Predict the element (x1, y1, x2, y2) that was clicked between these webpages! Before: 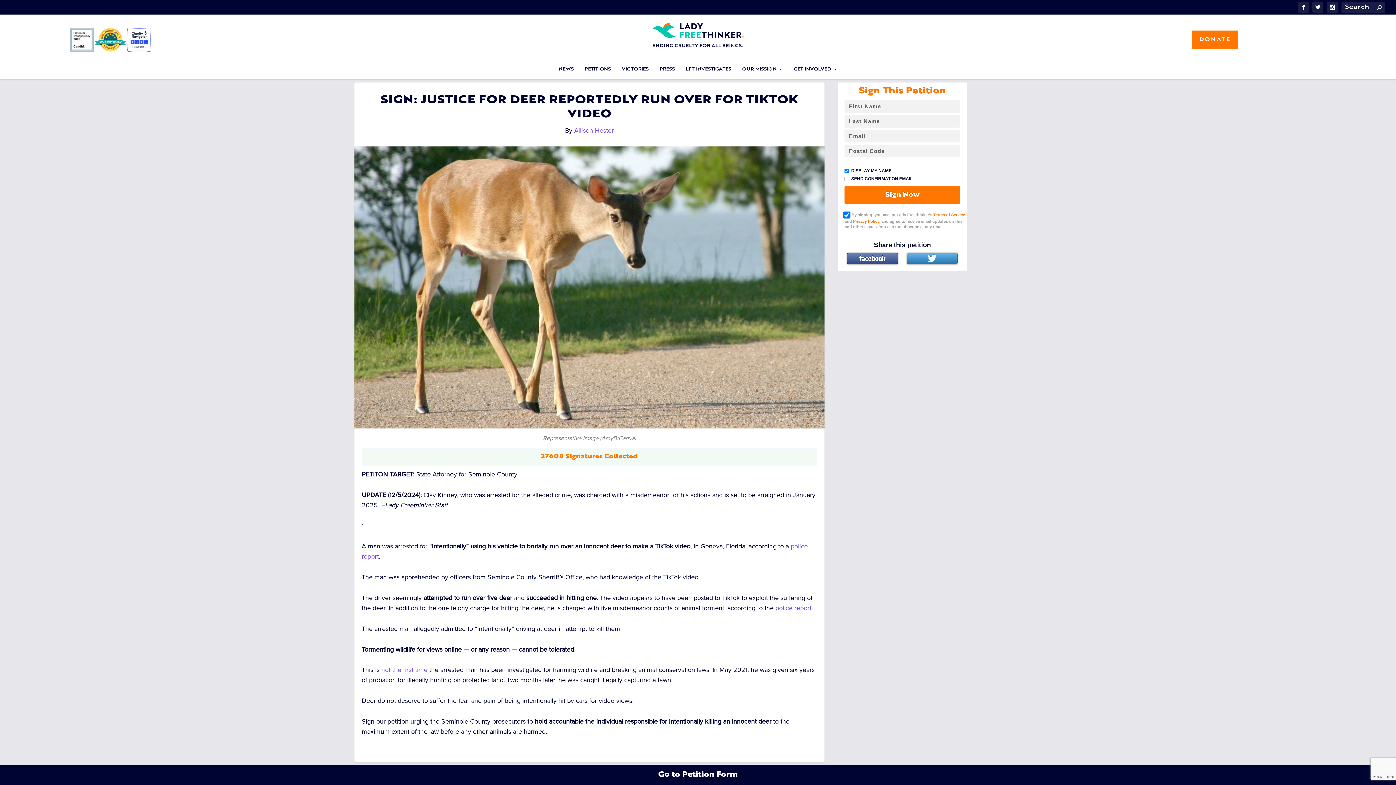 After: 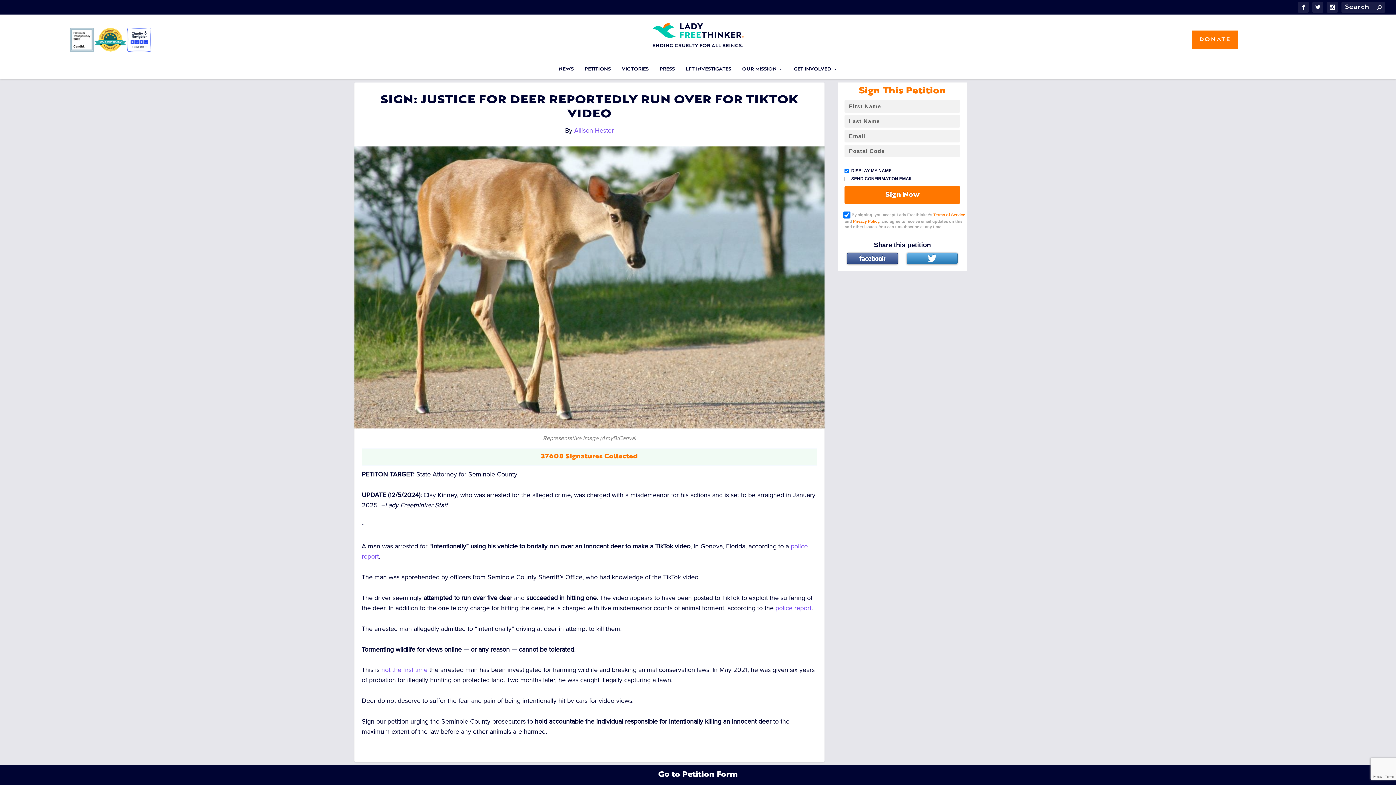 Action: bbox: (381, 666, 427, 674) label: not the first time